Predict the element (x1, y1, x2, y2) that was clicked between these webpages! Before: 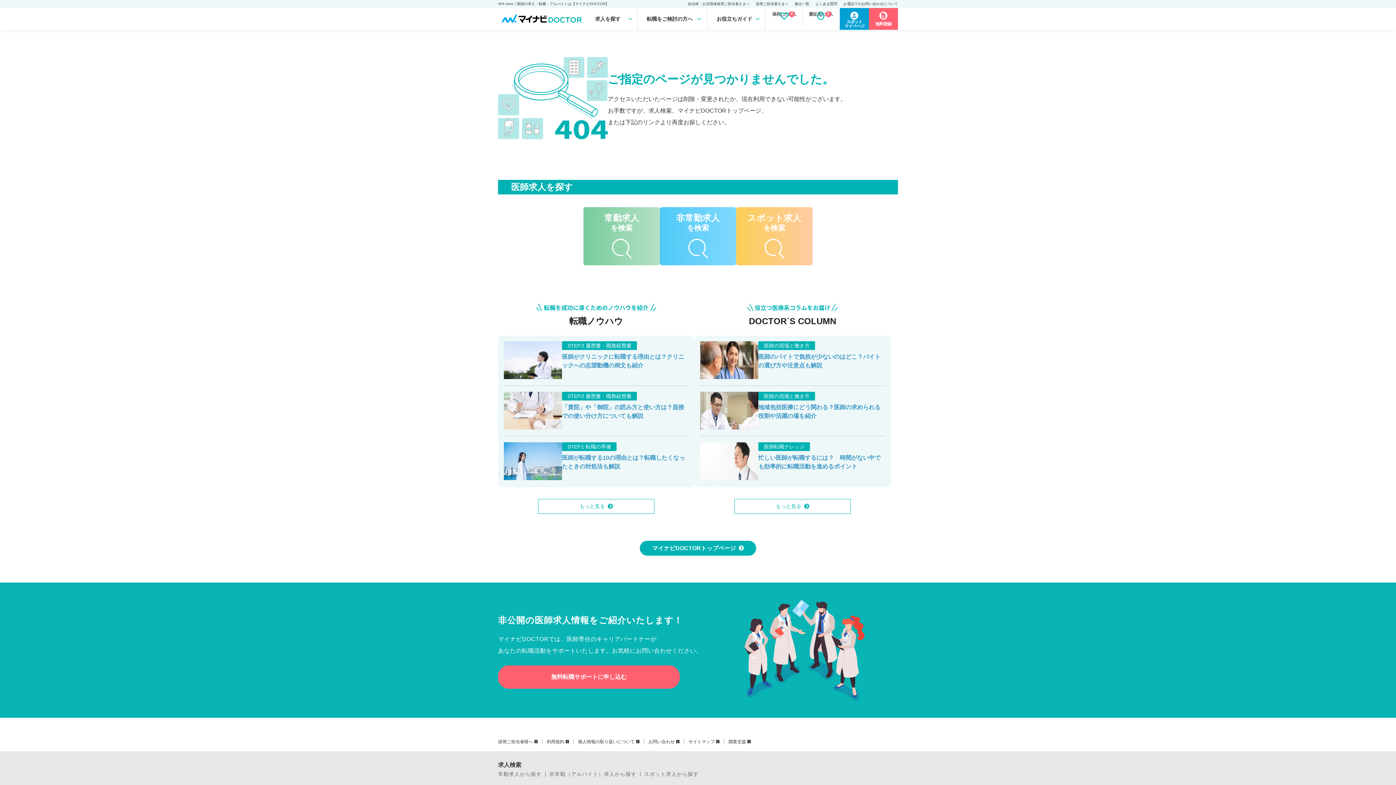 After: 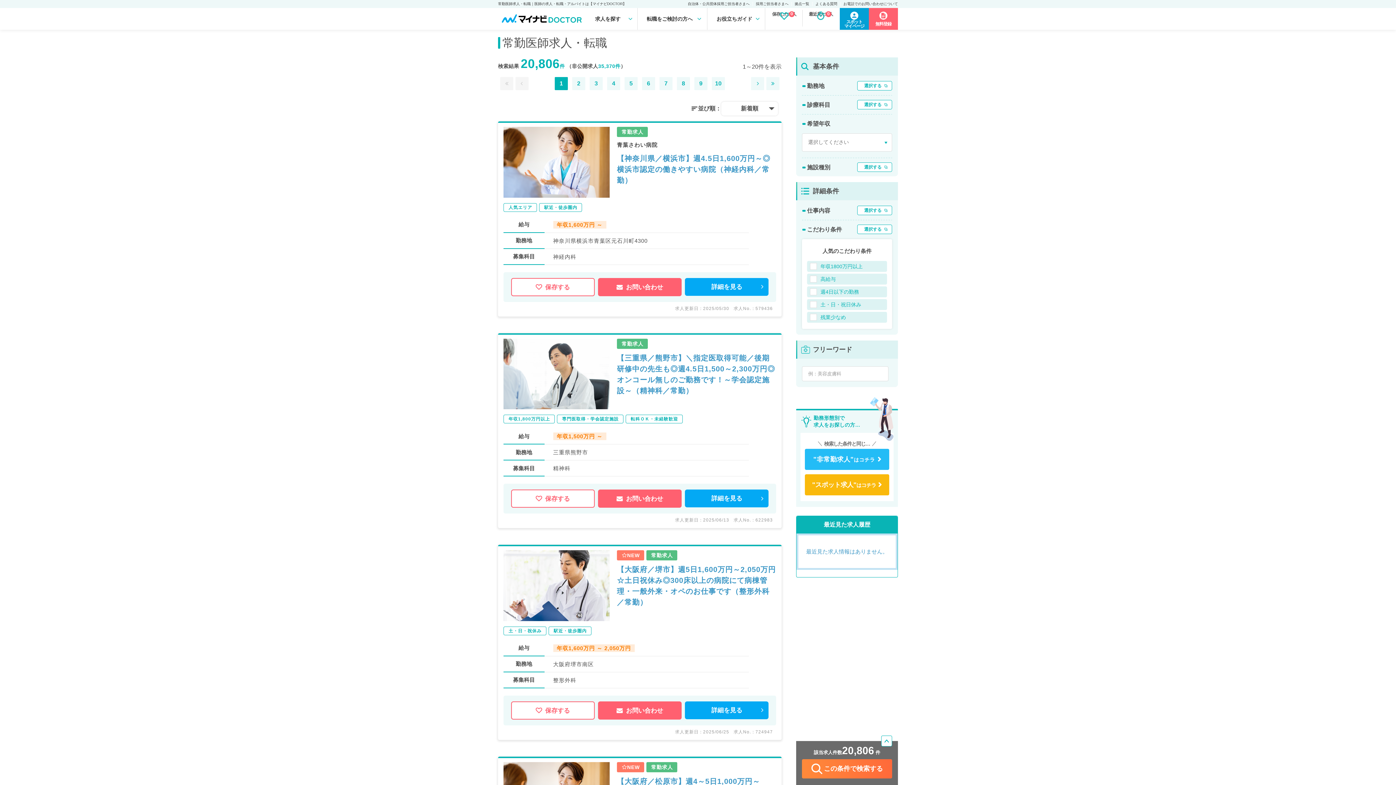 Action: label: 常勤求人
を検索 bbox: (583, 213, 660, 259)